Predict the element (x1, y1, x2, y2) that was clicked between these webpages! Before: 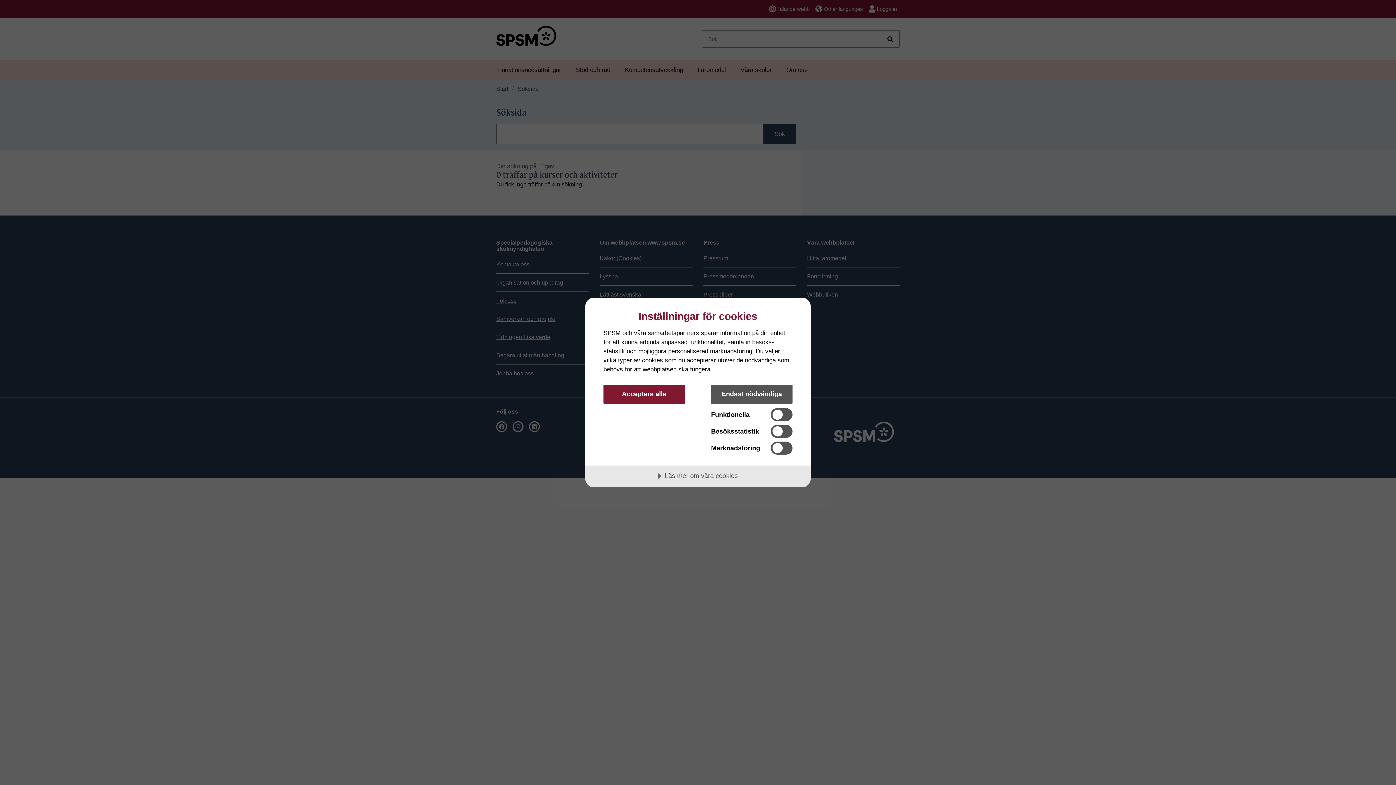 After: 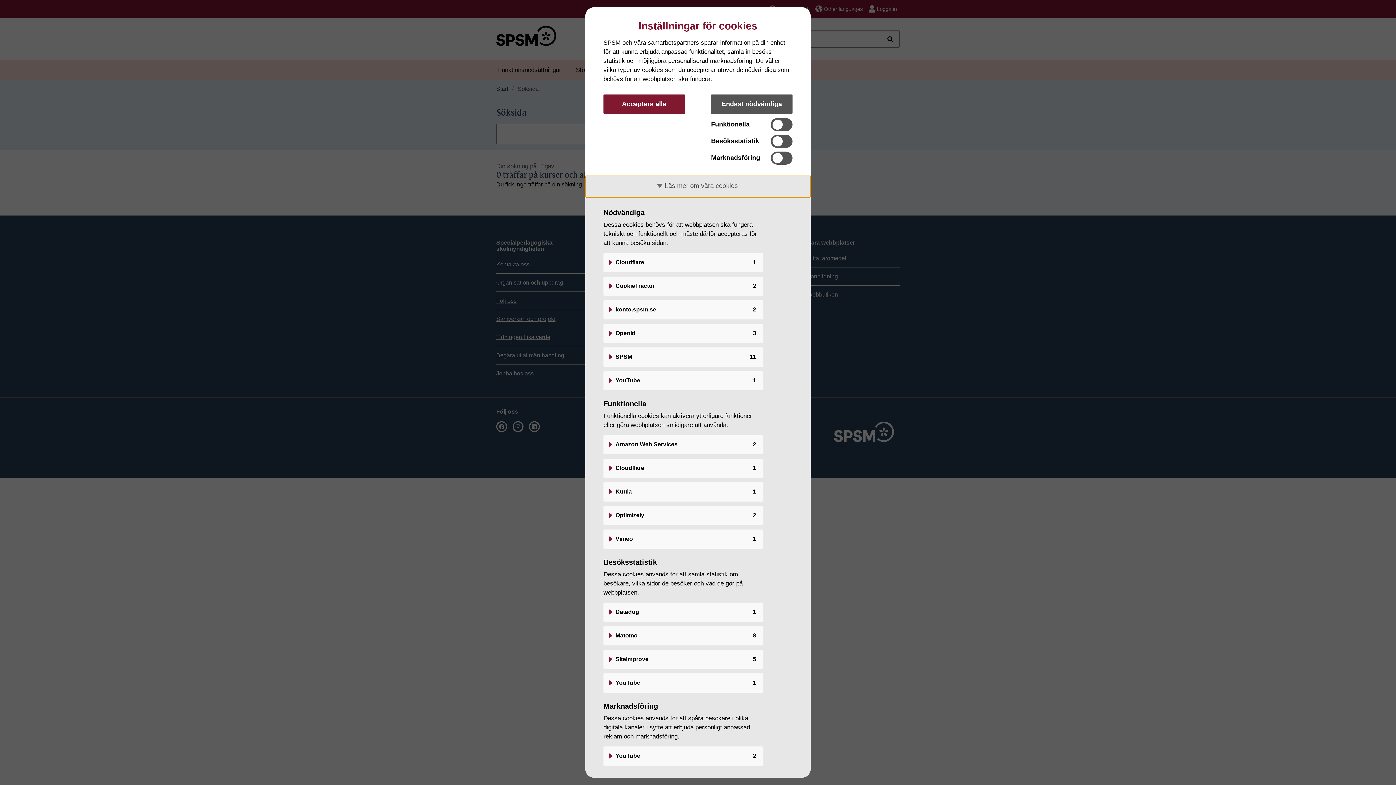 Action: label: Läs mer om våra cookies bbox: (585, 465, 810, 487)